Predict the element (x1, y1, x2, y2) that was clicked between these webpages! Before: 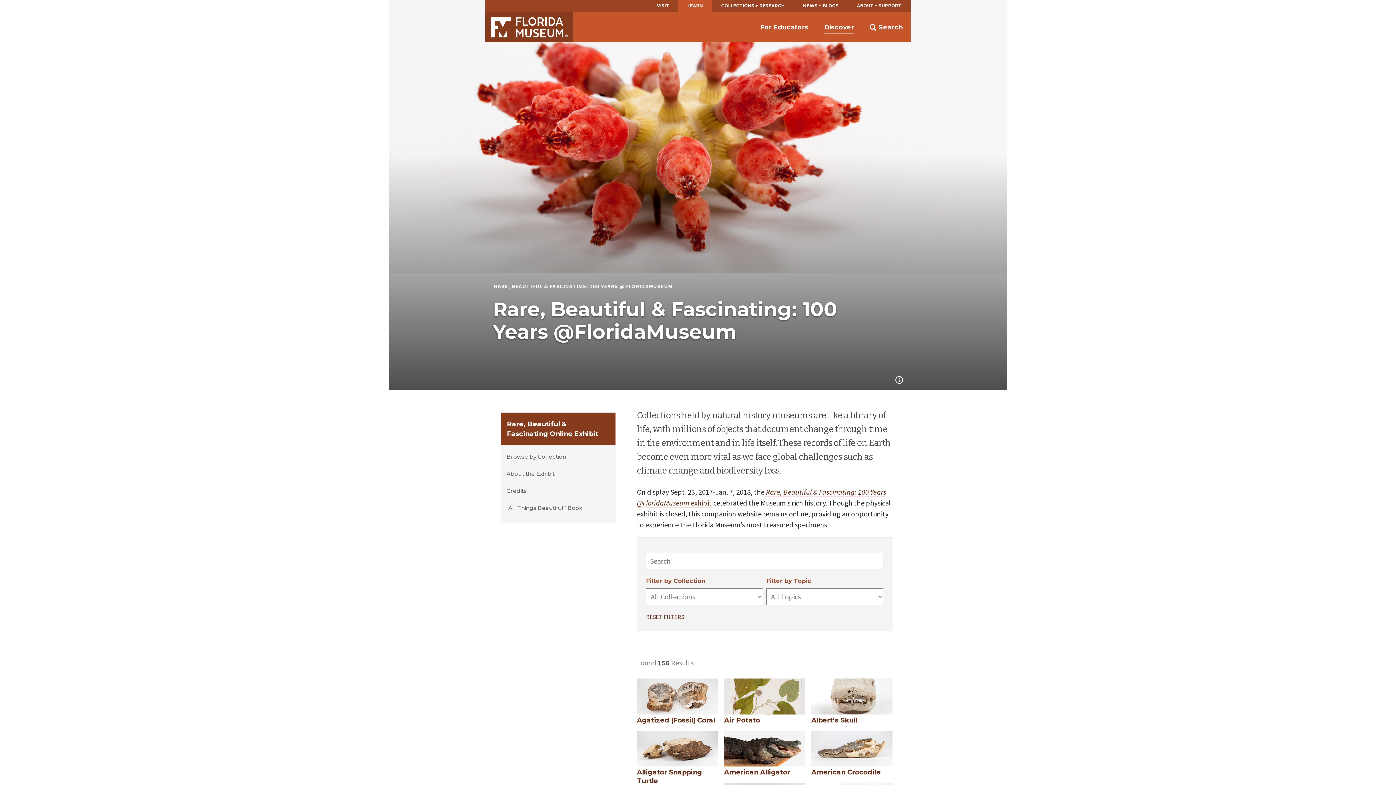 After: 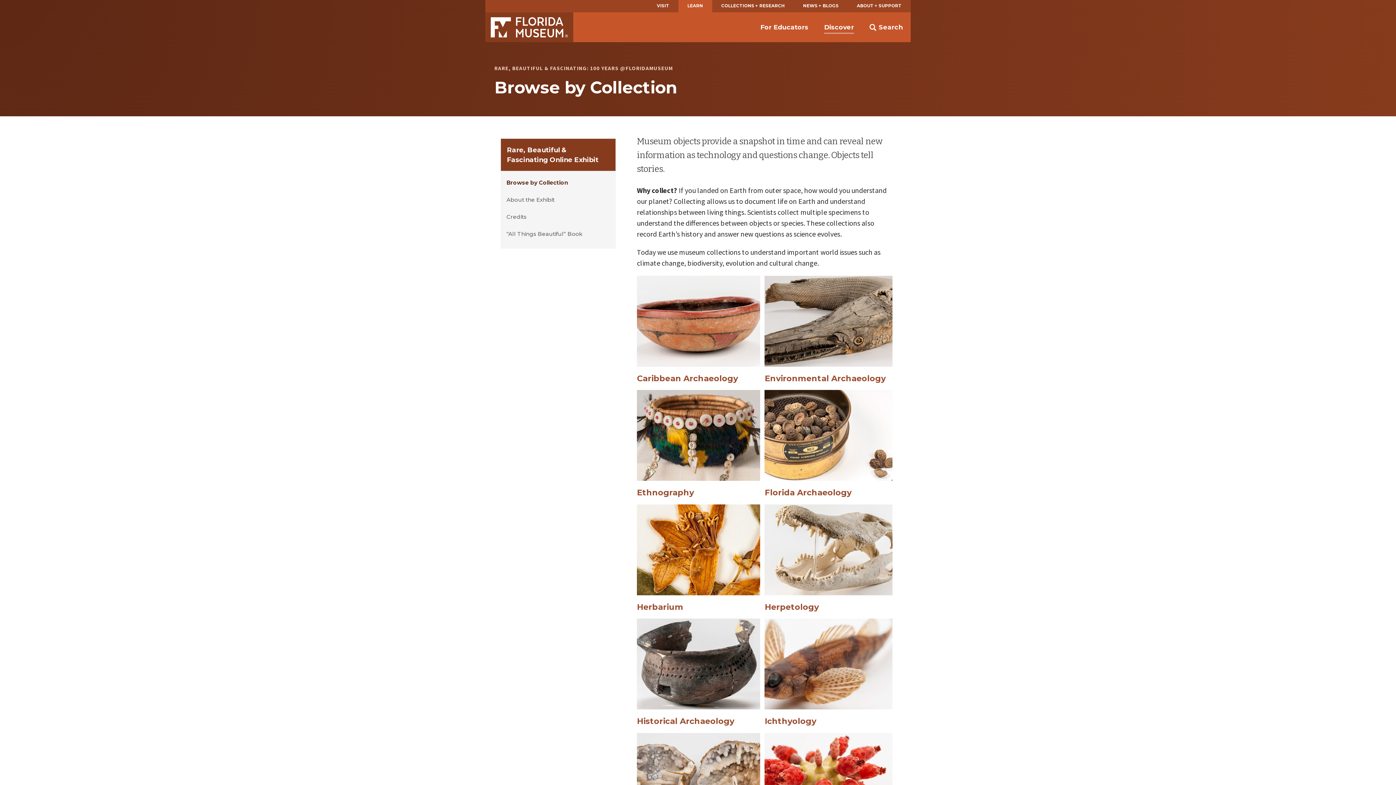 Action: bbox: (506, 448, 609, 465) label: Browse by Collection